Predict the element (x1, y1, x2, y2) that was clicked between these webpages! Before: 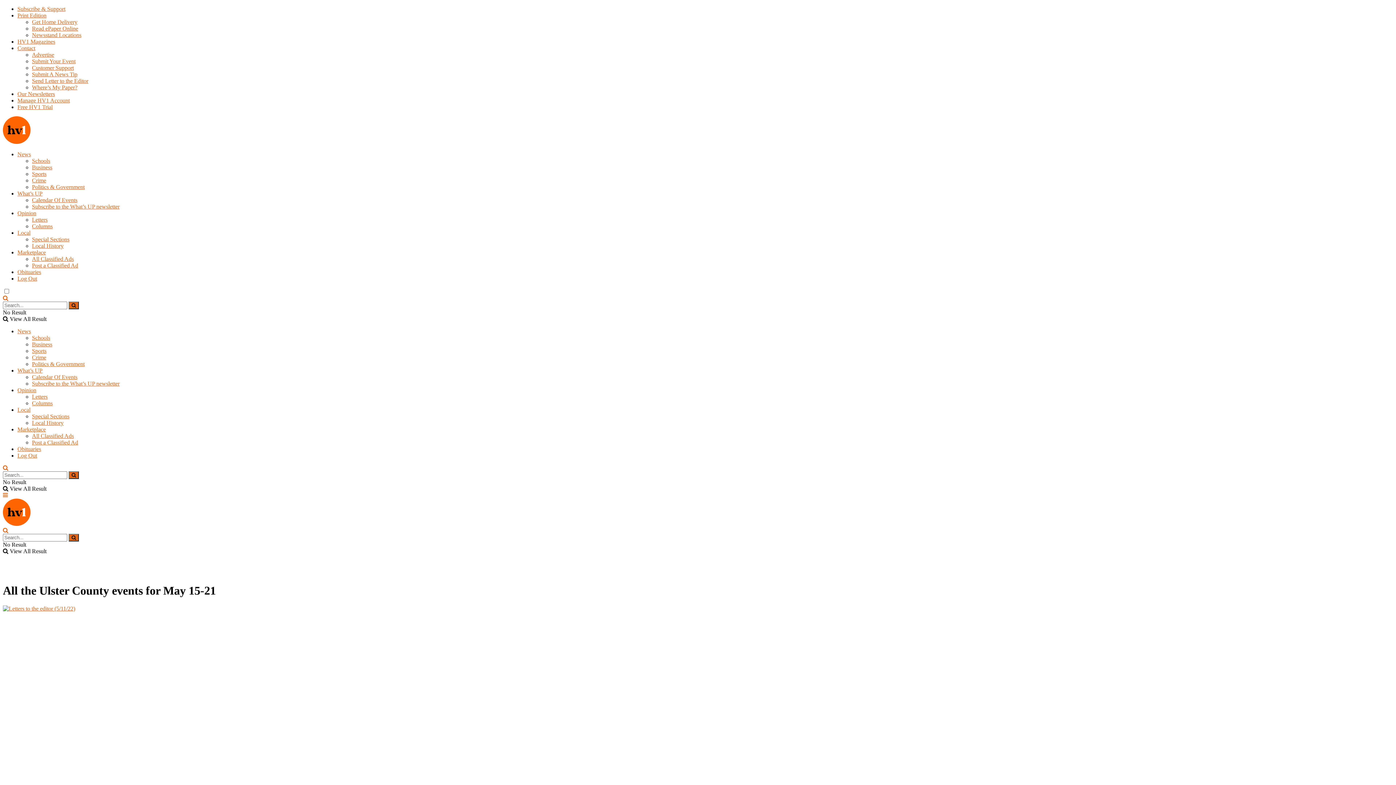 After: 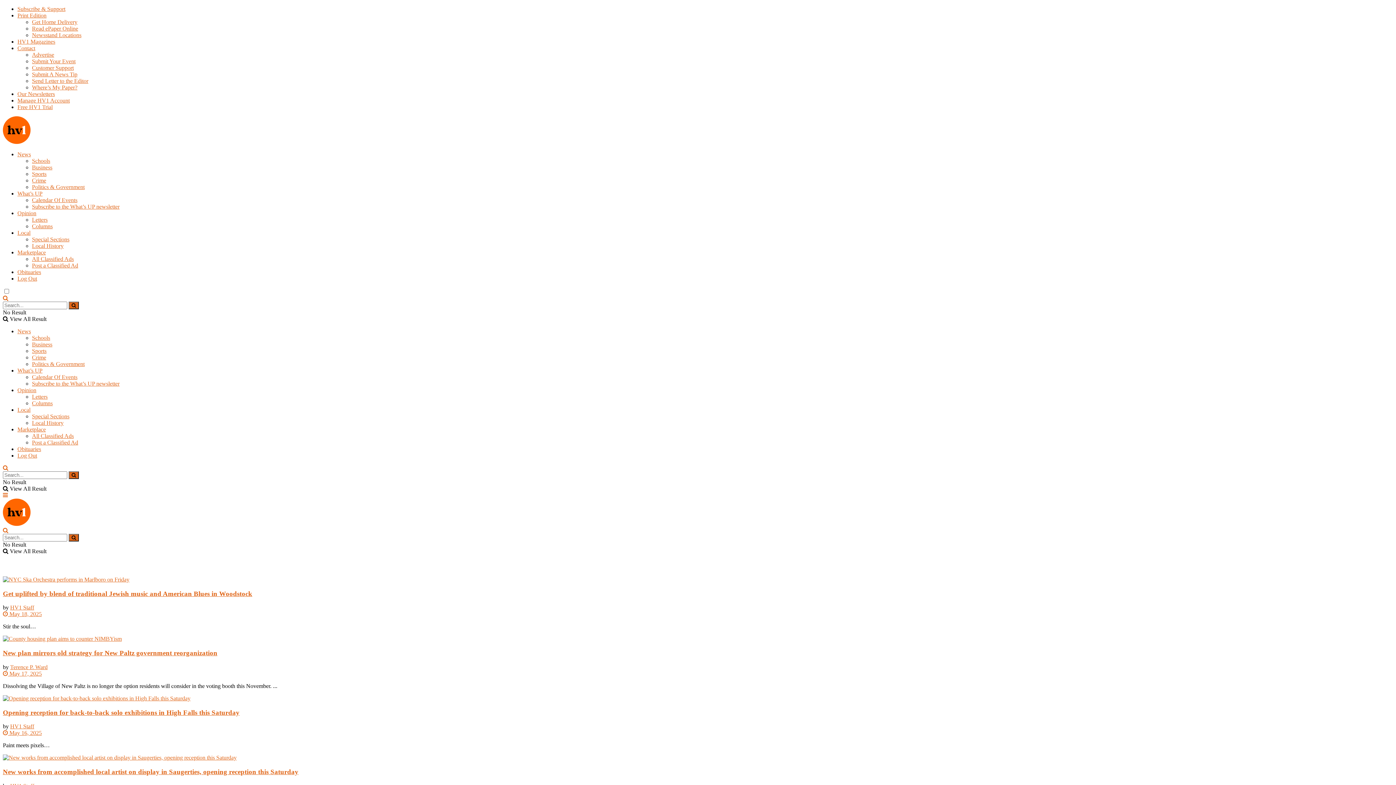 Action: bbox: (2, 521, 30, 527)